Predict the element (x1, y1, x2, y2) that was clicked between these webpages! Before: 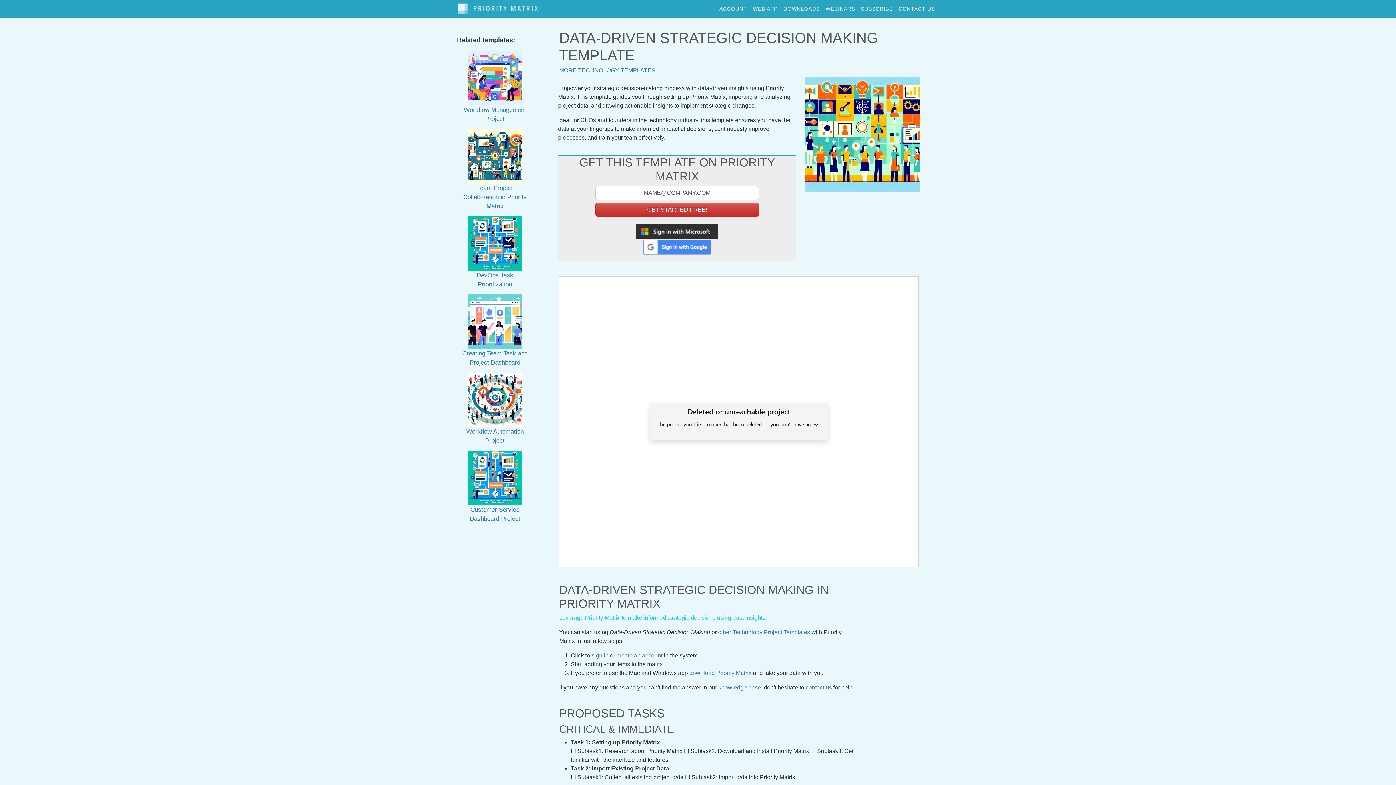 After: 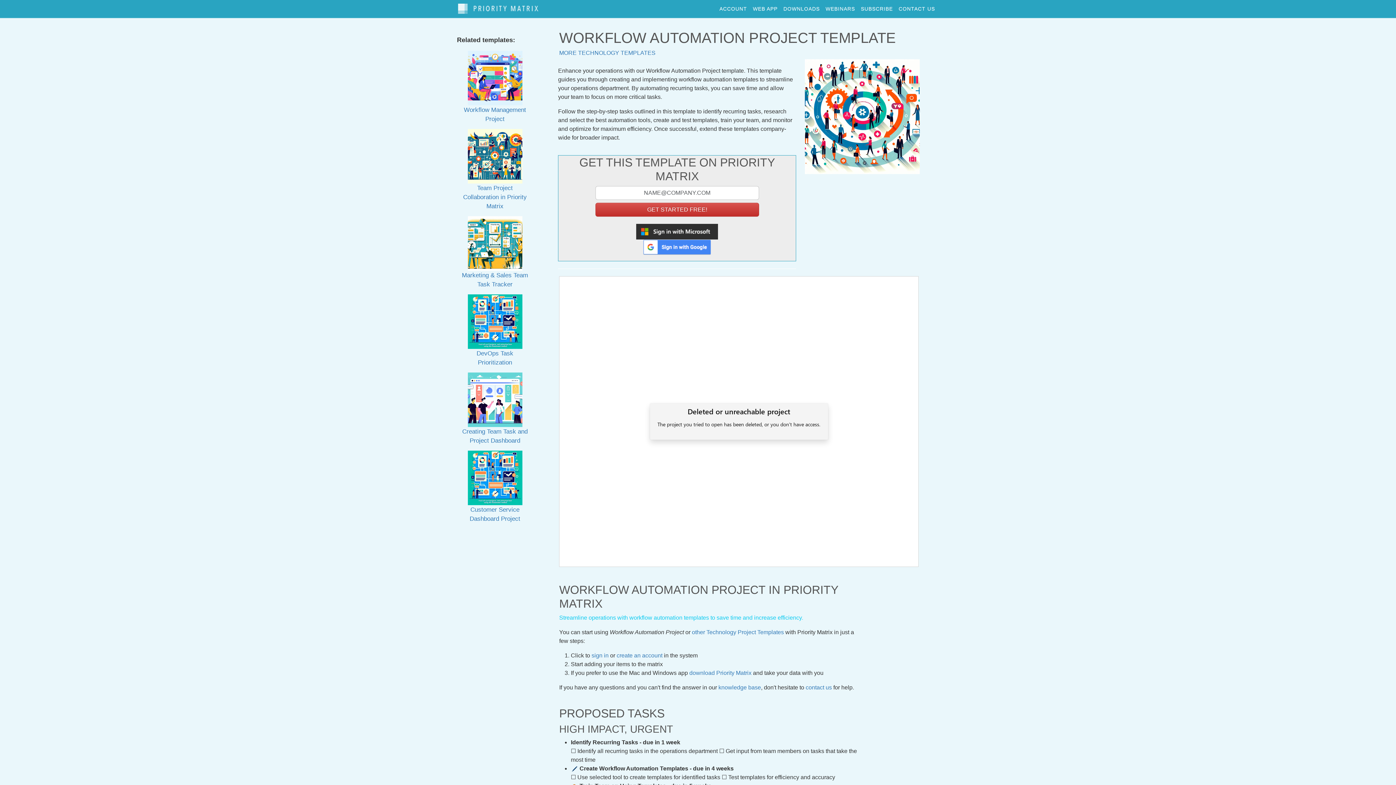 Action: label:  Workflow Automation Project bbox: (466, 396, 523, 444)